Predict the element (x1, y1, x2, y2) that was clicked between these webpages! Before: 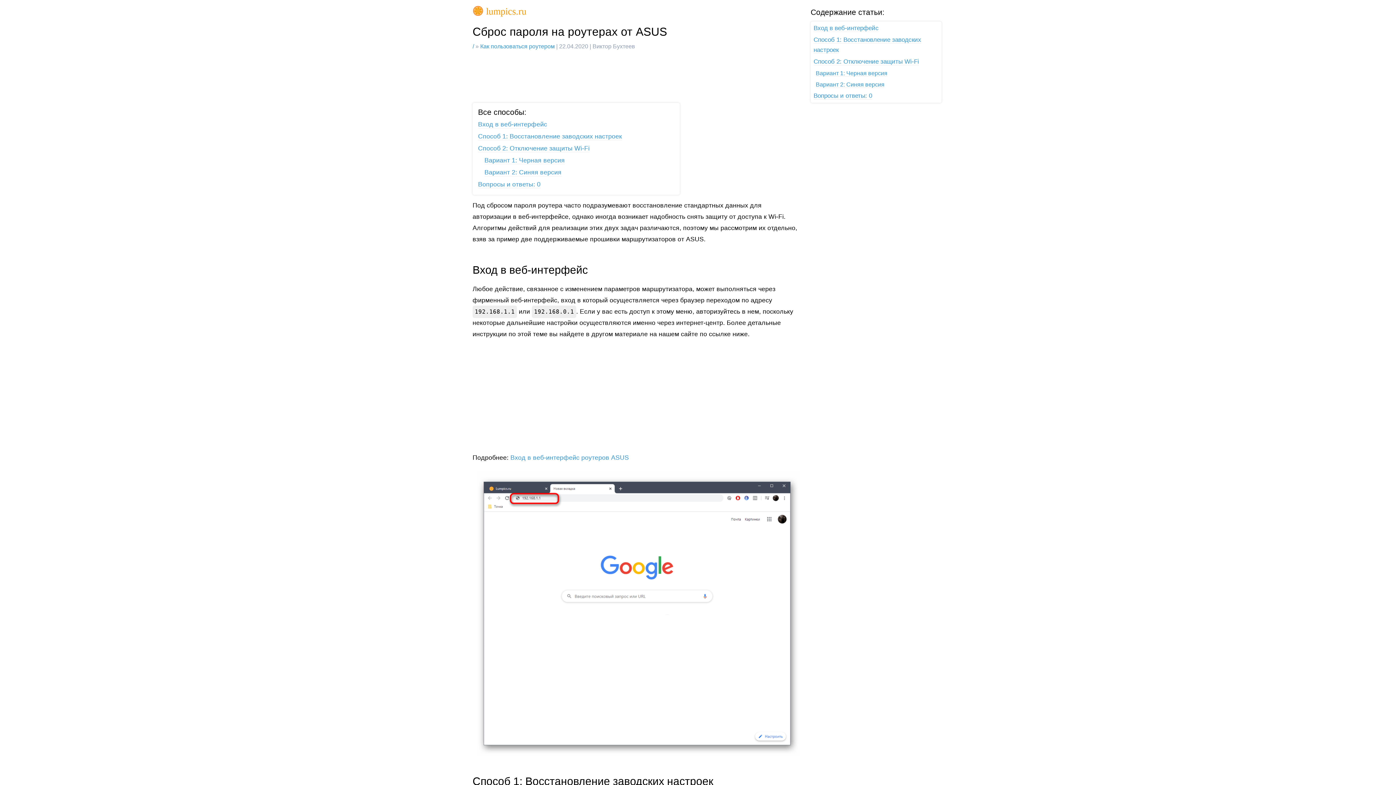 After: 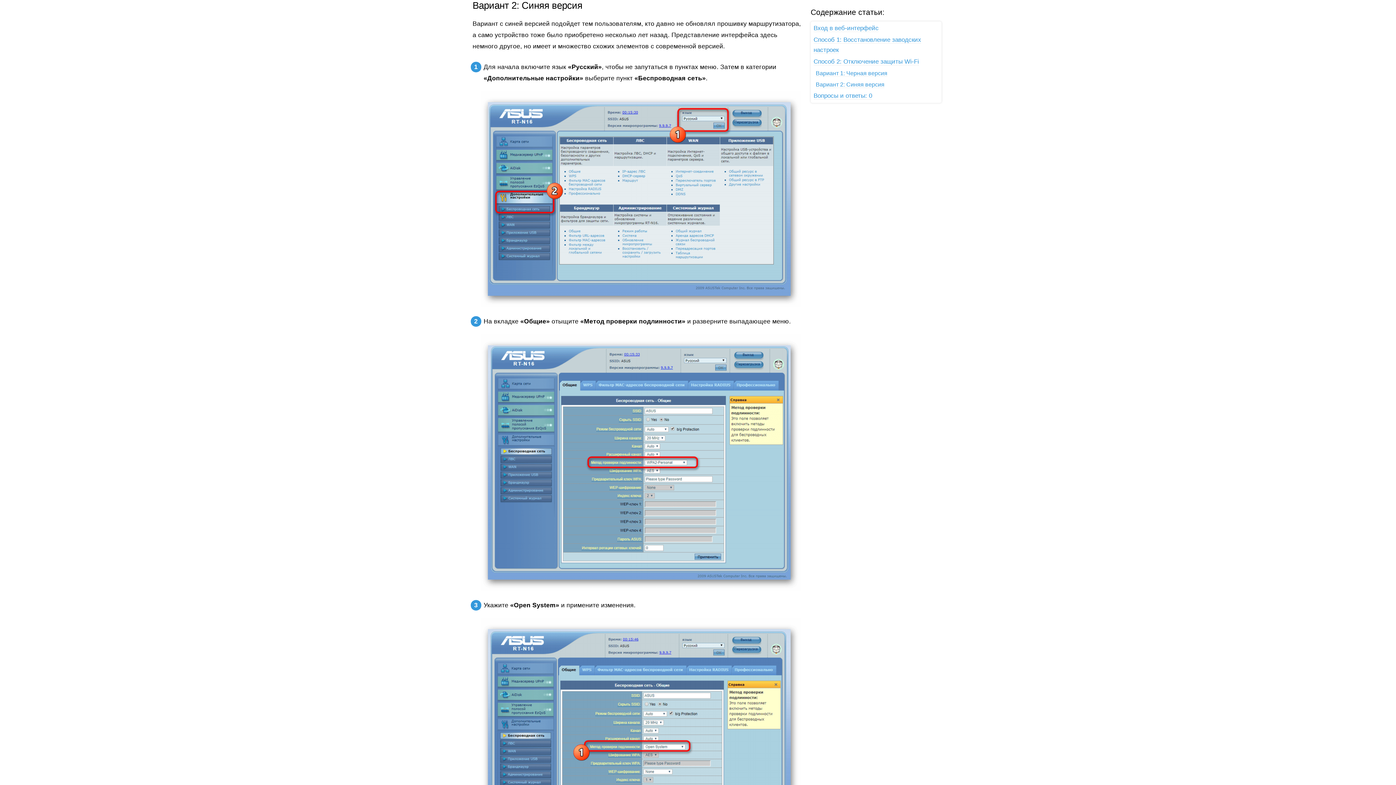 Action: label: Вариант 2: Синяя версия bbox: (484, 168, 561, 176)